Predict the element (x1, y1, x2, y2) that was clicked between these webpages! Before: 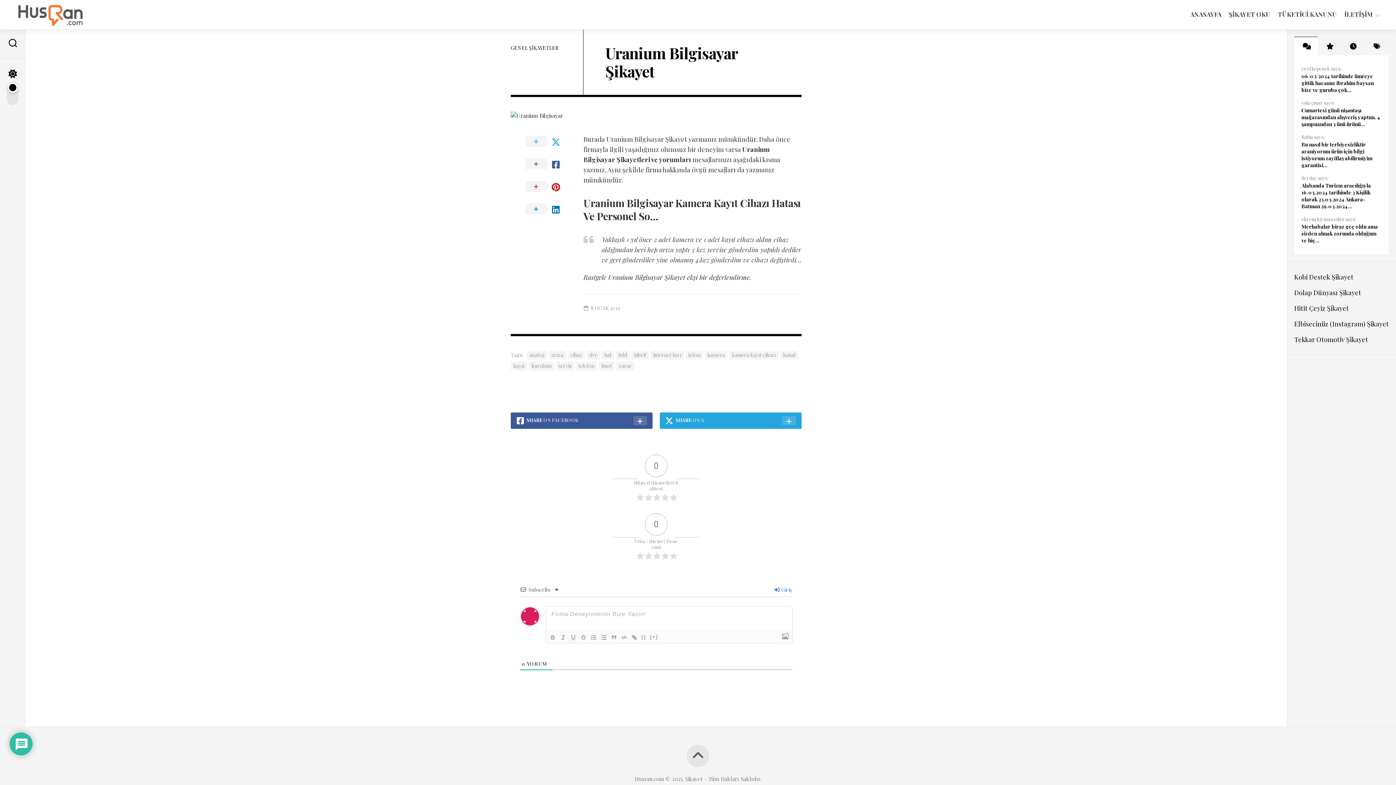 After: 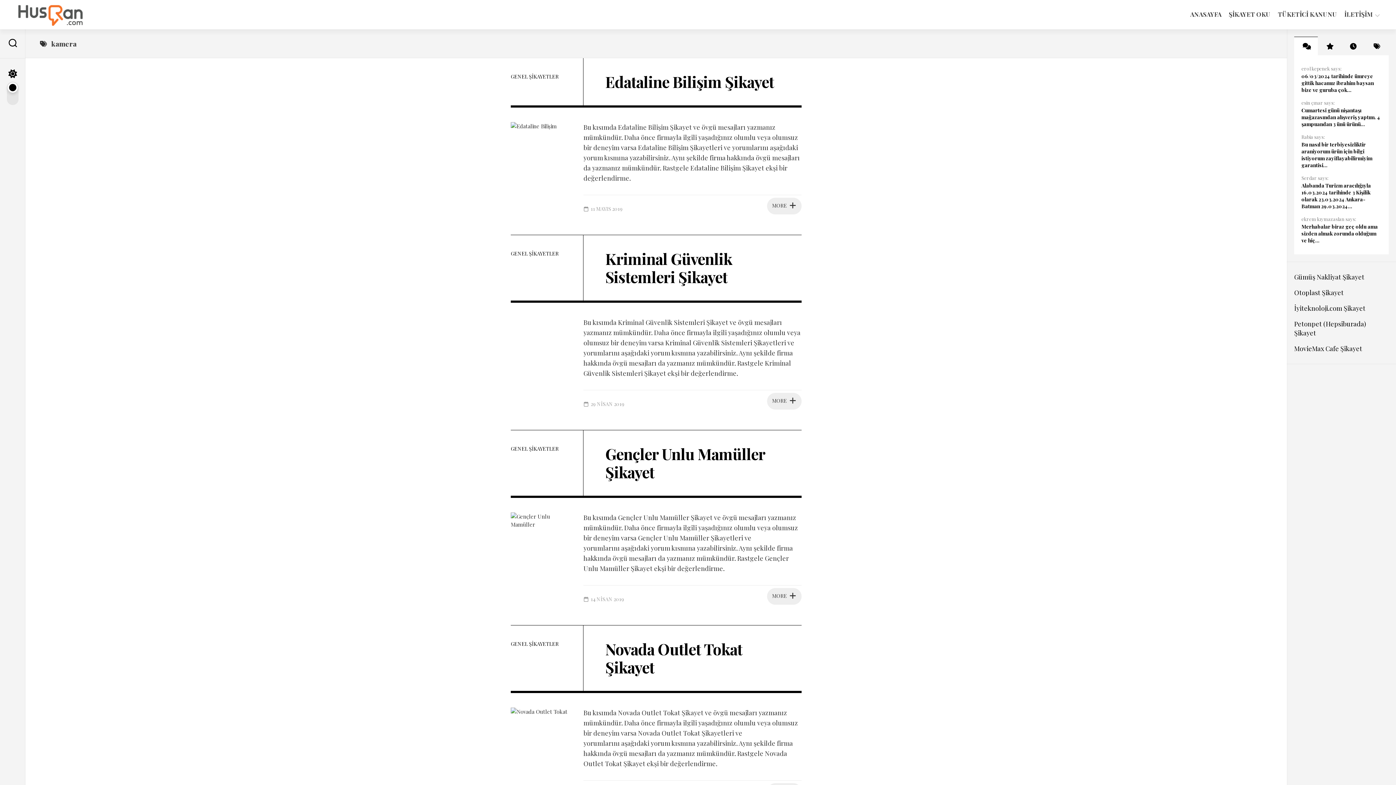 Action: bbox: (705, 350, 727, 359) label: kamera